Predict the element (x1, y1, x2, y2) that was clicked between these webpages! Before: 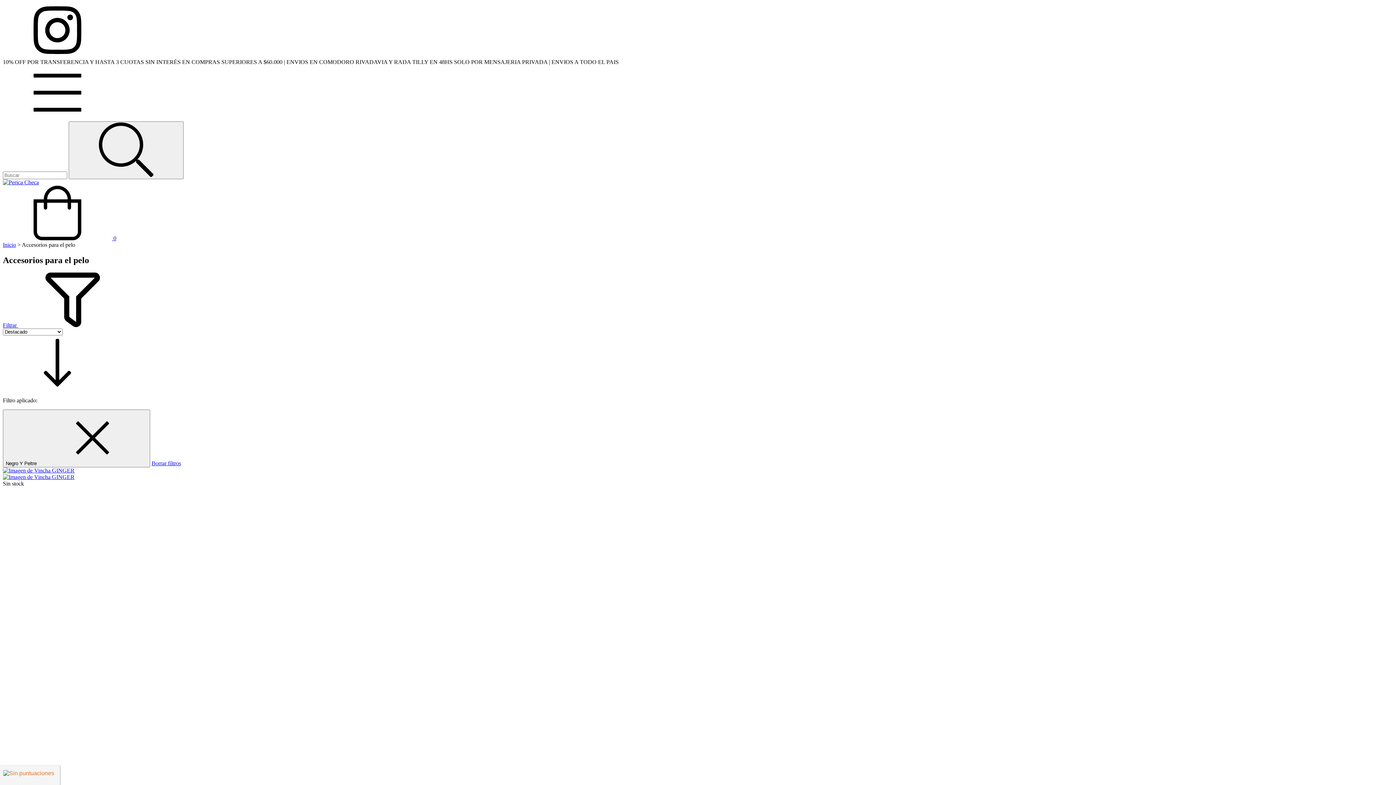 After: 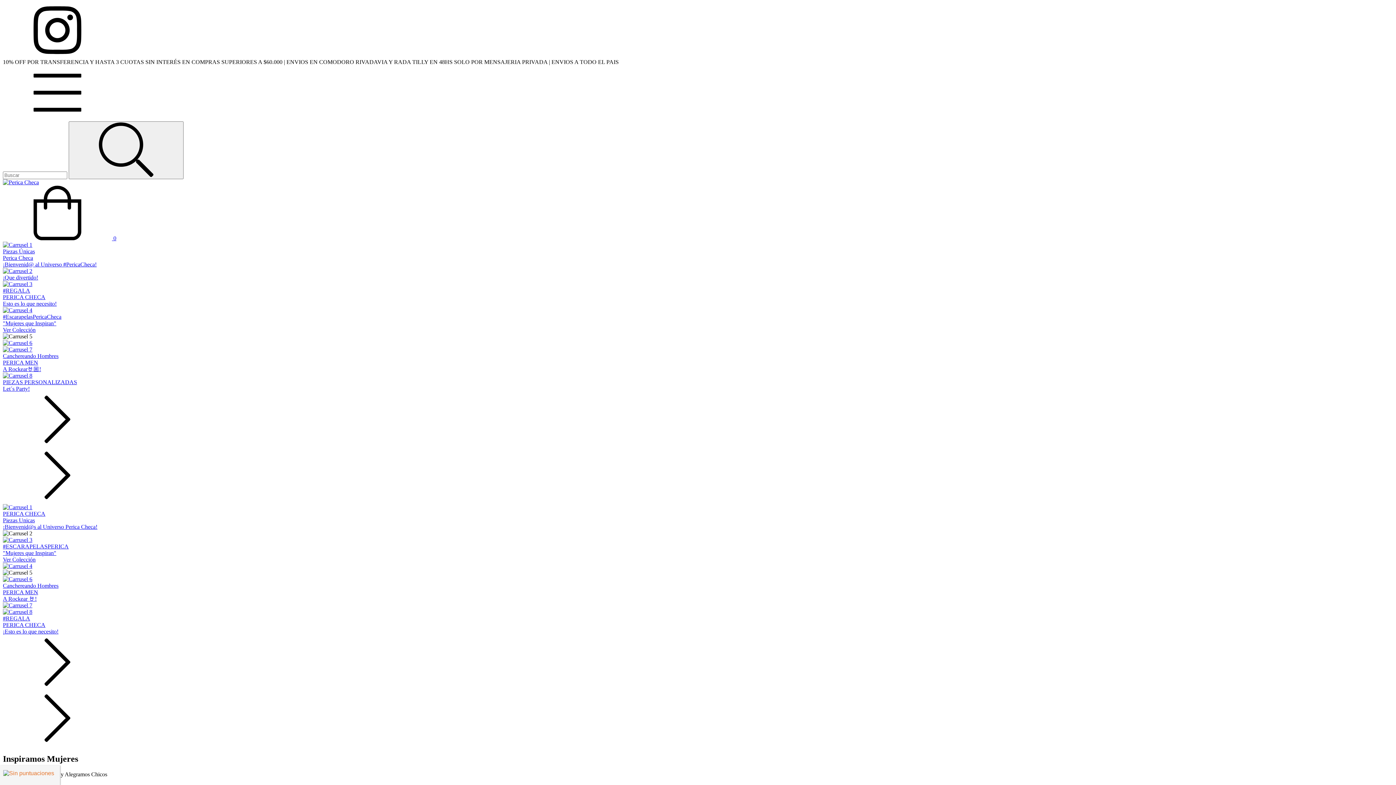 Action: label: Inicio bbox: (2, 241, 16, 248)